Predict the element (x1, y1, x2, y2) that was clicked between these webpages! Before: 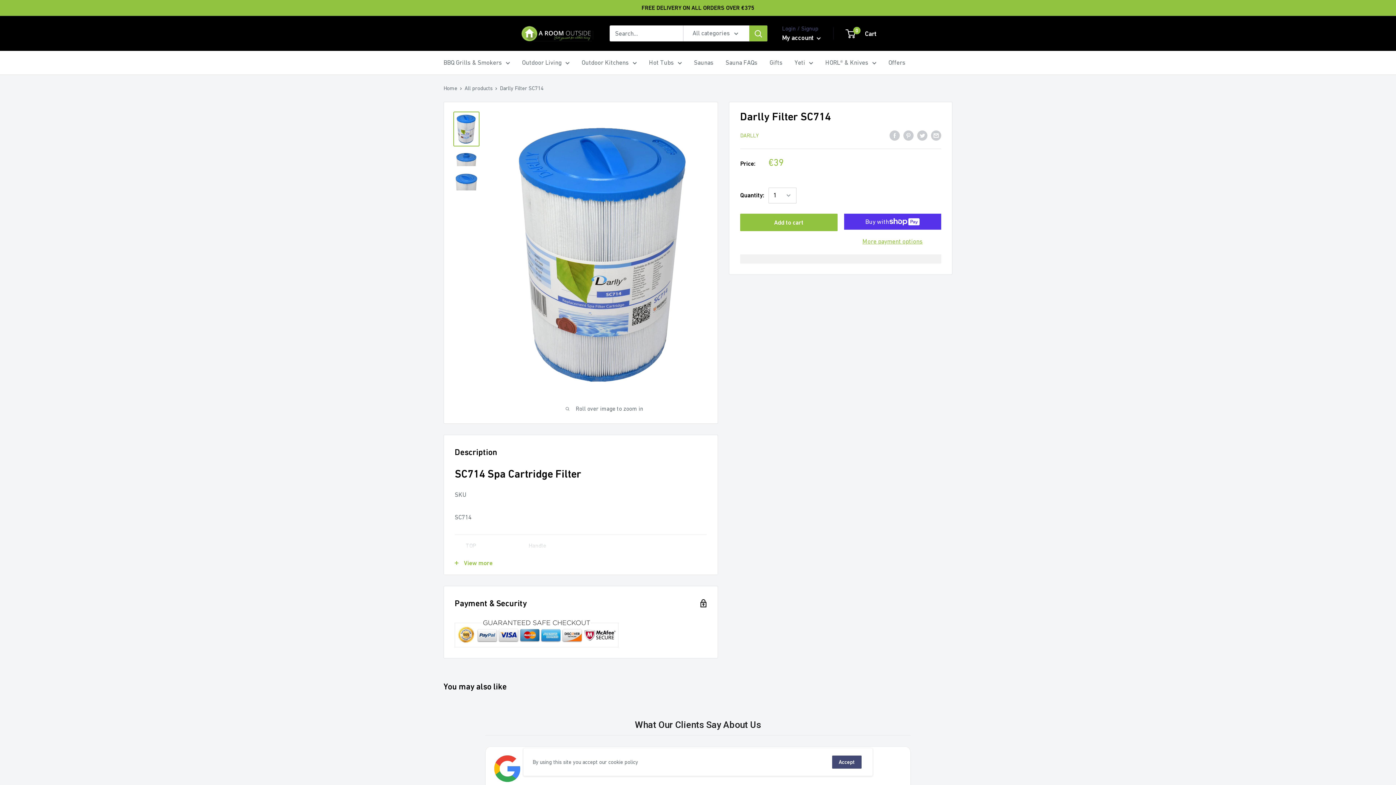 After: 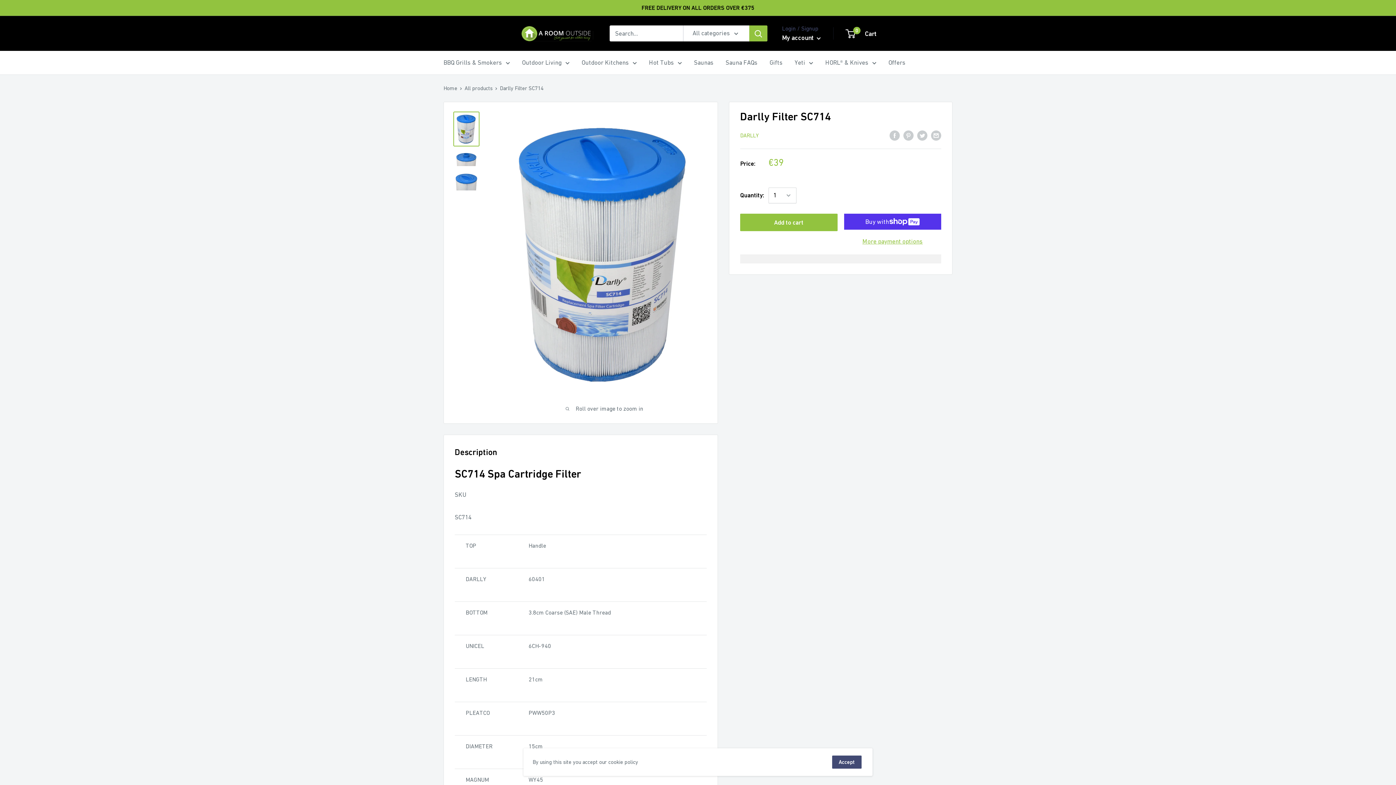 Action: label: View more bbox: (444, 551, 717, 574)